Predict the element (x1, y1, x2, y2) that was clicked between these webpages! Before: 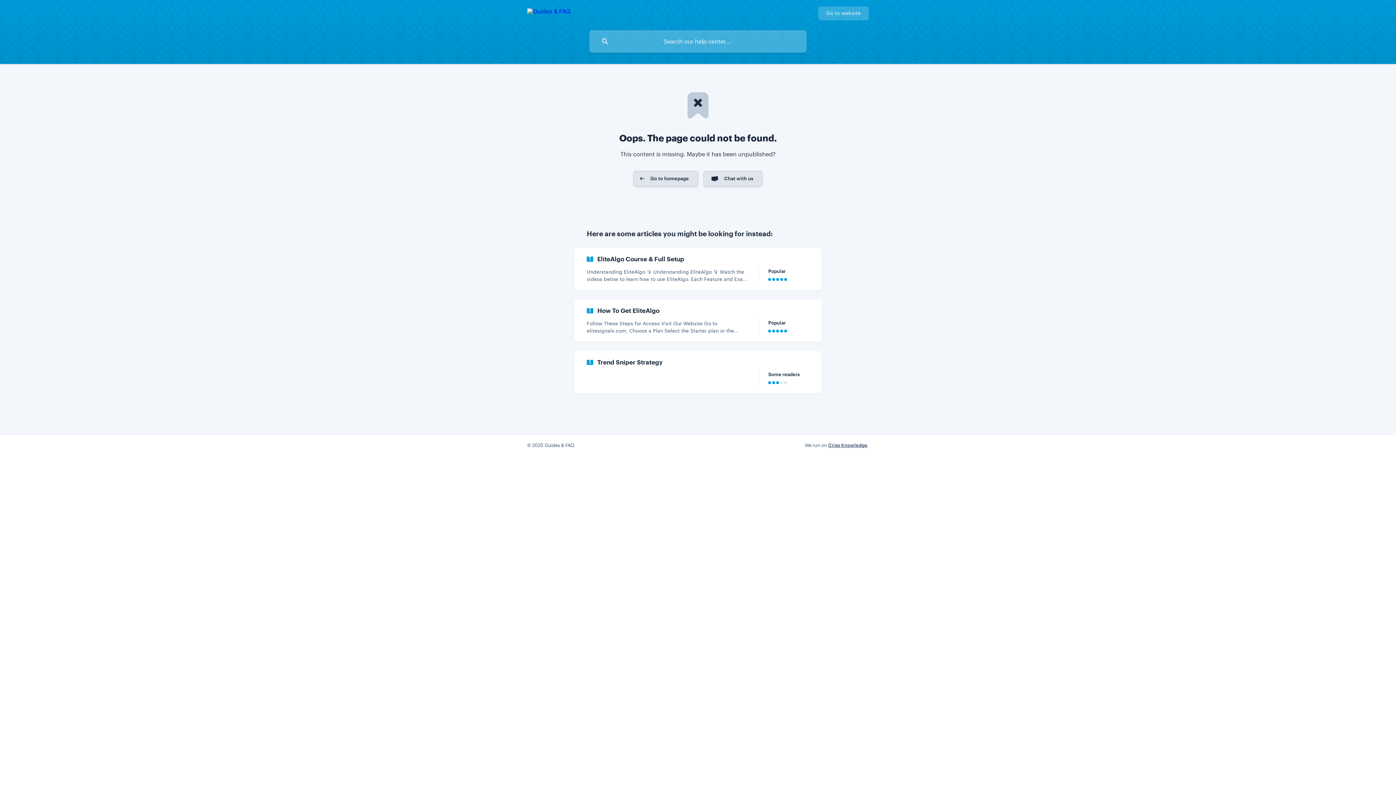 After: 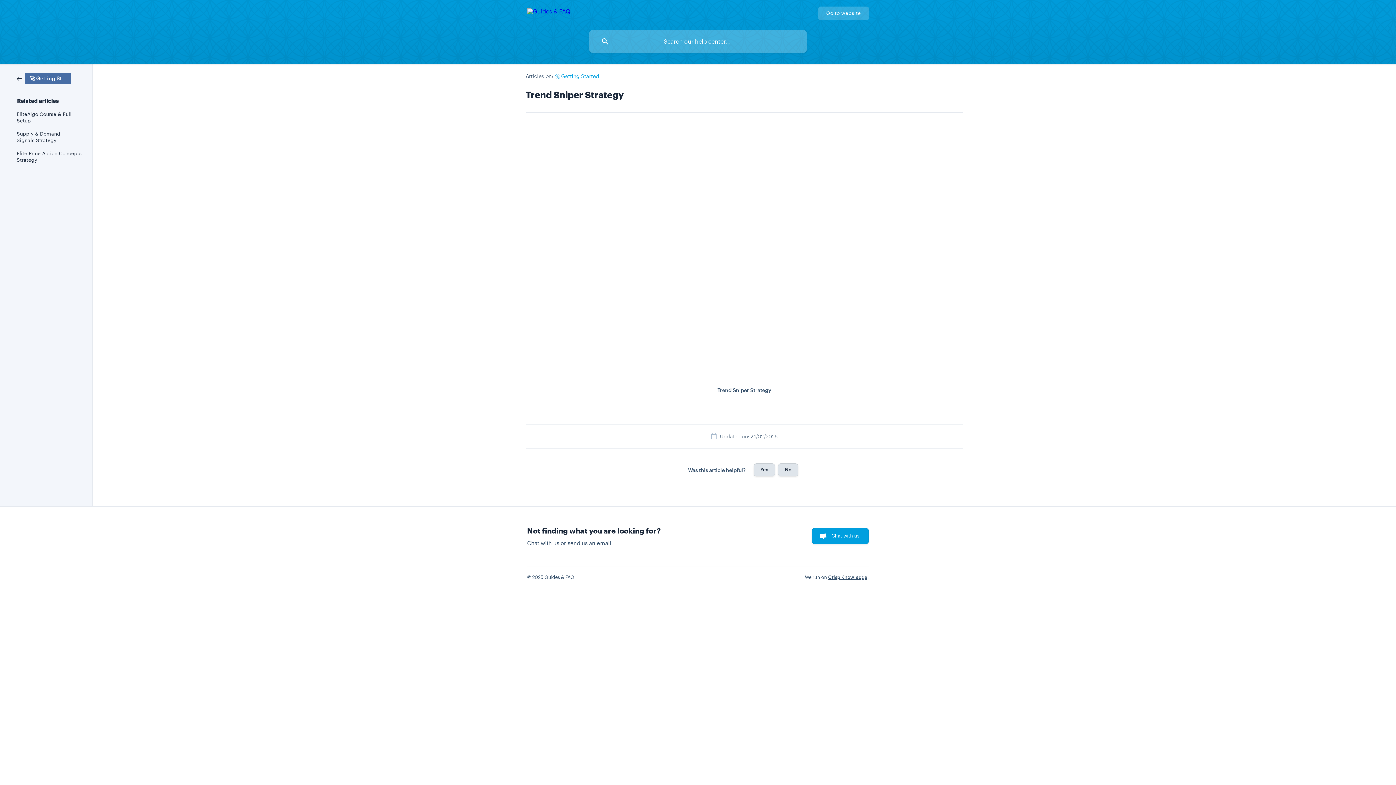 Action: label: Trend Sniper Strategy
Some readers bbox: (574, 351, 821, 393)